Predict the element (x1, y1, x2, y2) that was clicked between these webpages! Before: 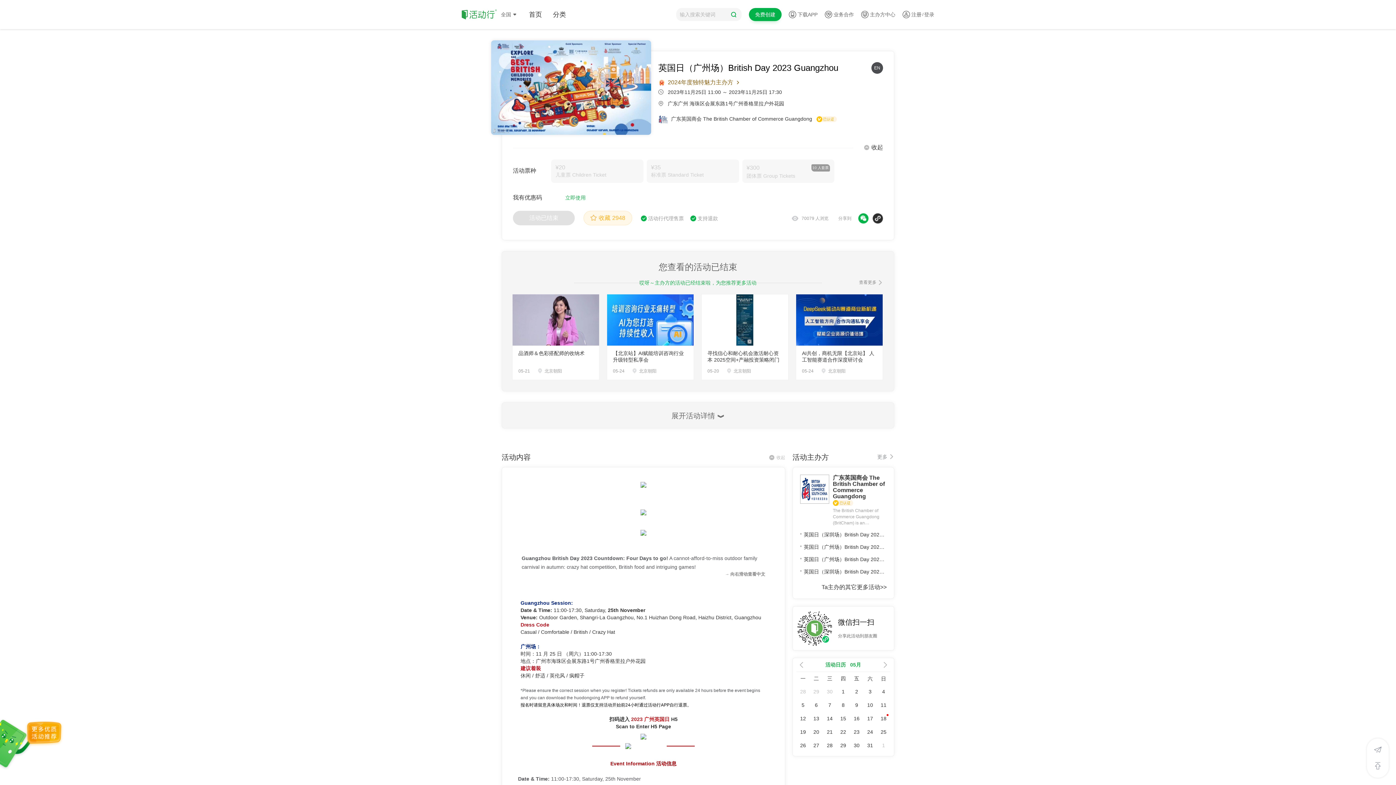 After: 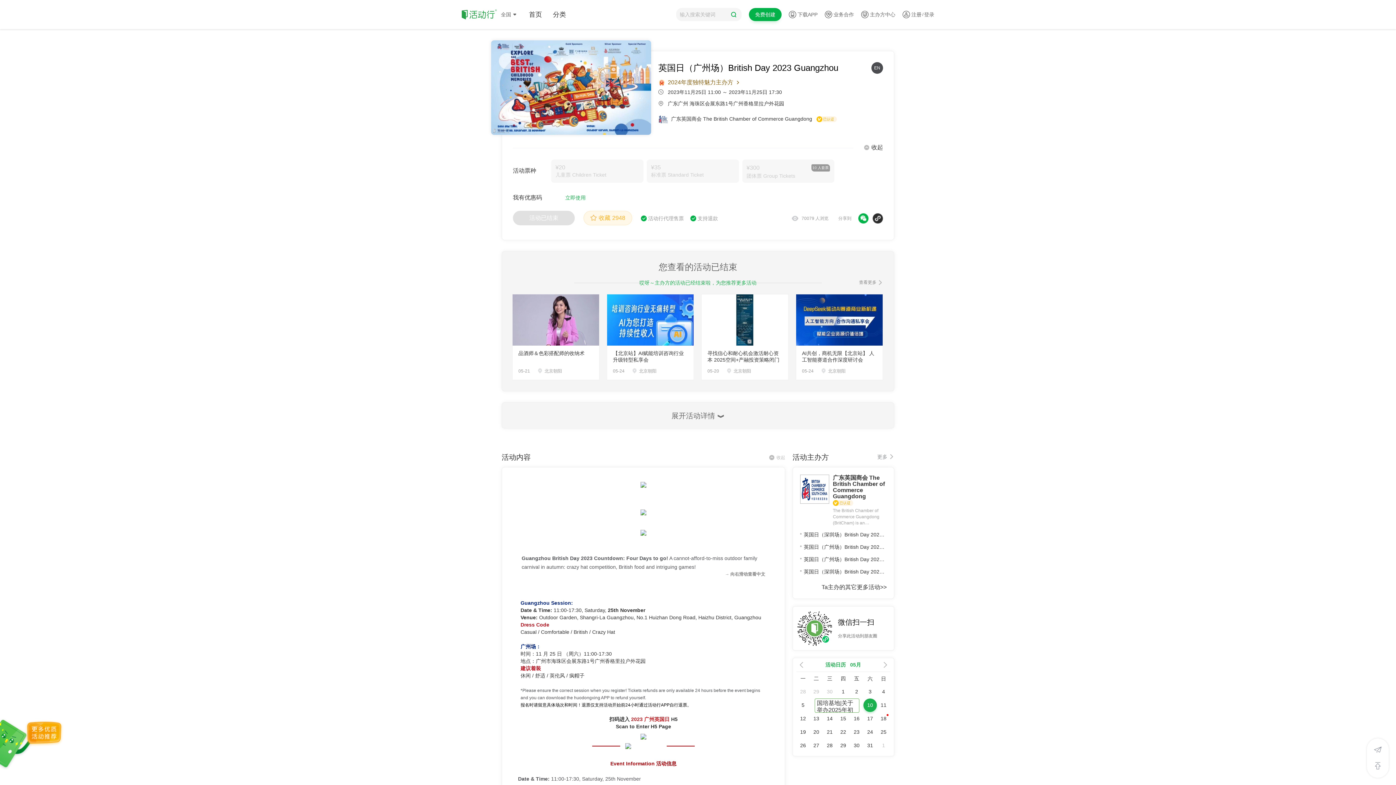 Action: bbox: (867, 702, 873, 708) label: 10